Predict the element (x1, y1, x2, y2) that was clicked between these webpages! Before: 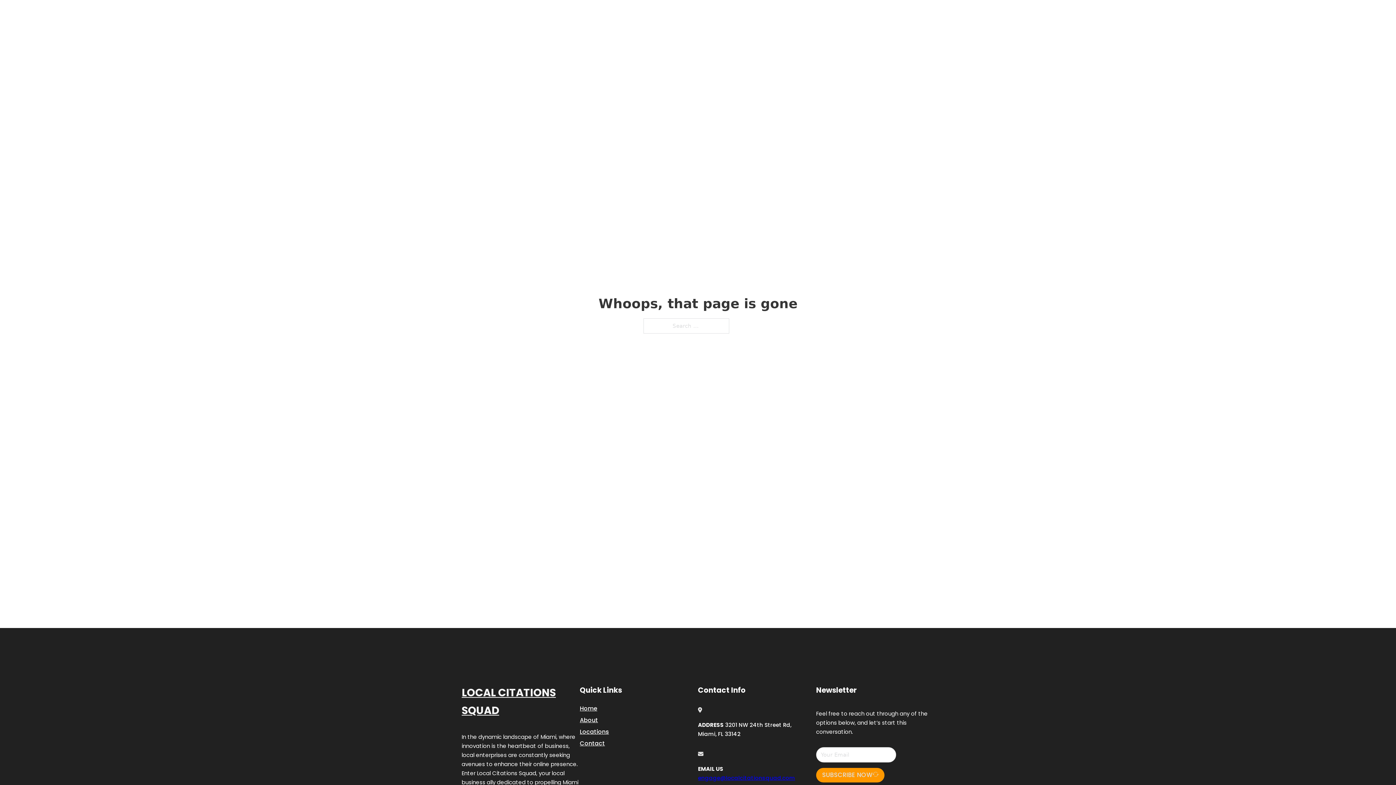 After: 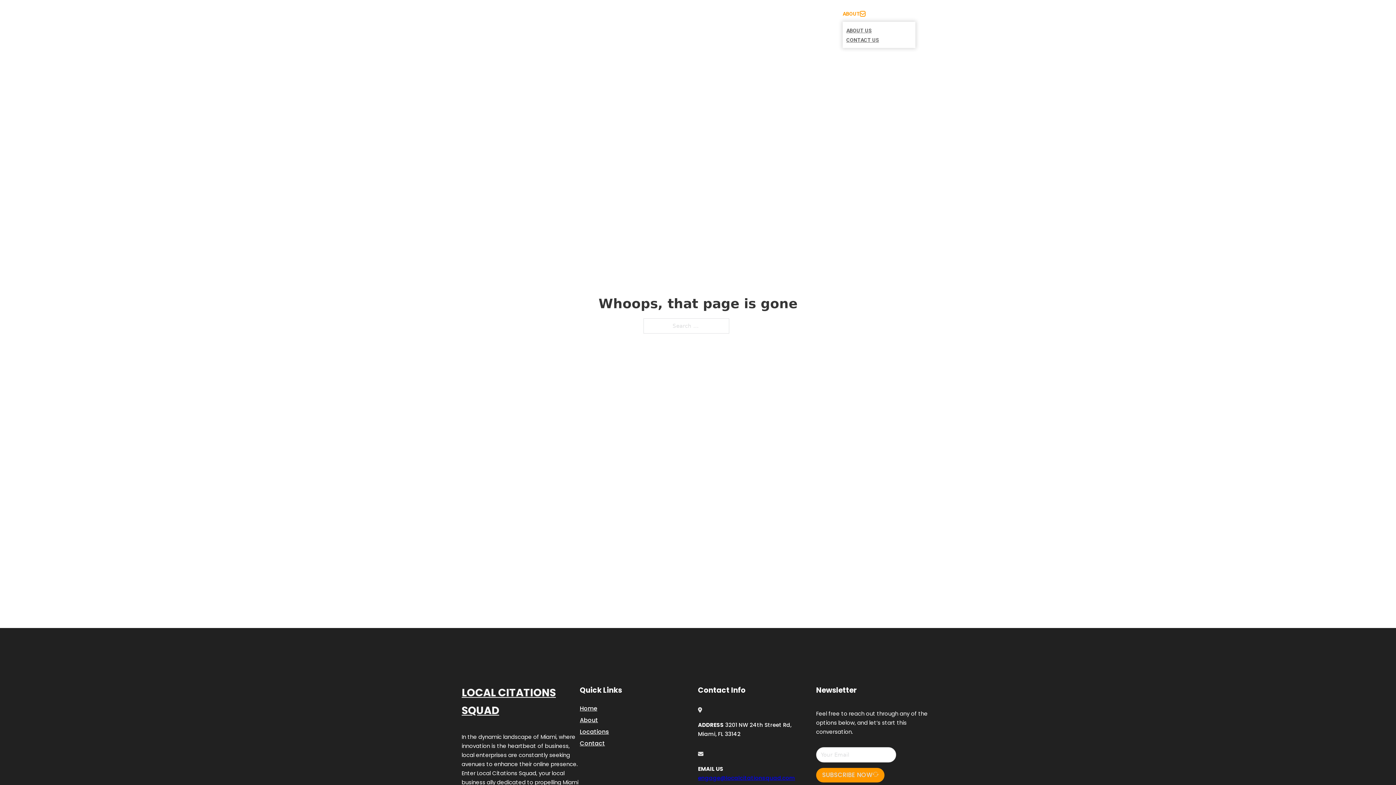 Action: bbox: (860, 11, 865, 16) label: Toggle dropdown